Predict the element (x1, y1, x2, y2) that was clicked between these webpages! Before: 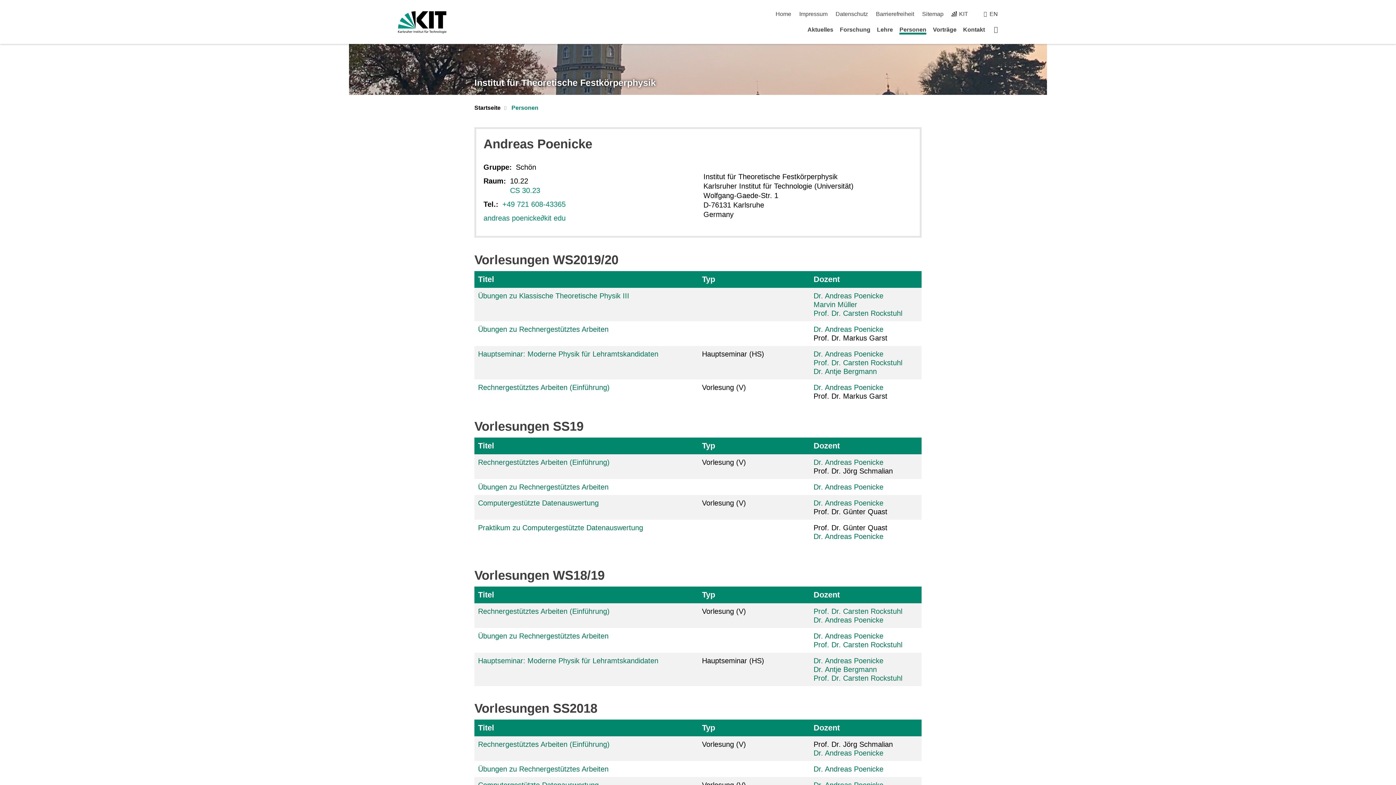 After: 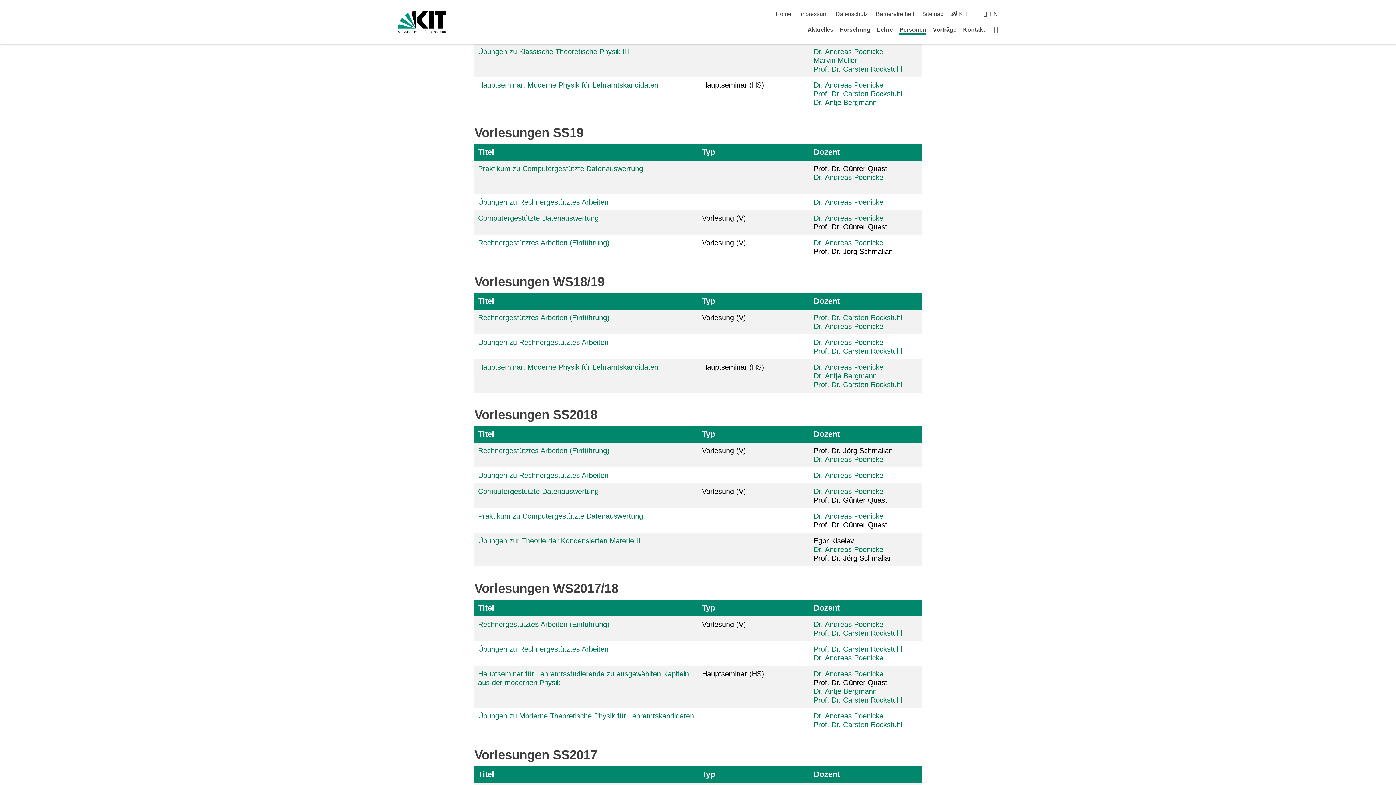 Action: bbox: (702, 441, 797, 450) label: Typ